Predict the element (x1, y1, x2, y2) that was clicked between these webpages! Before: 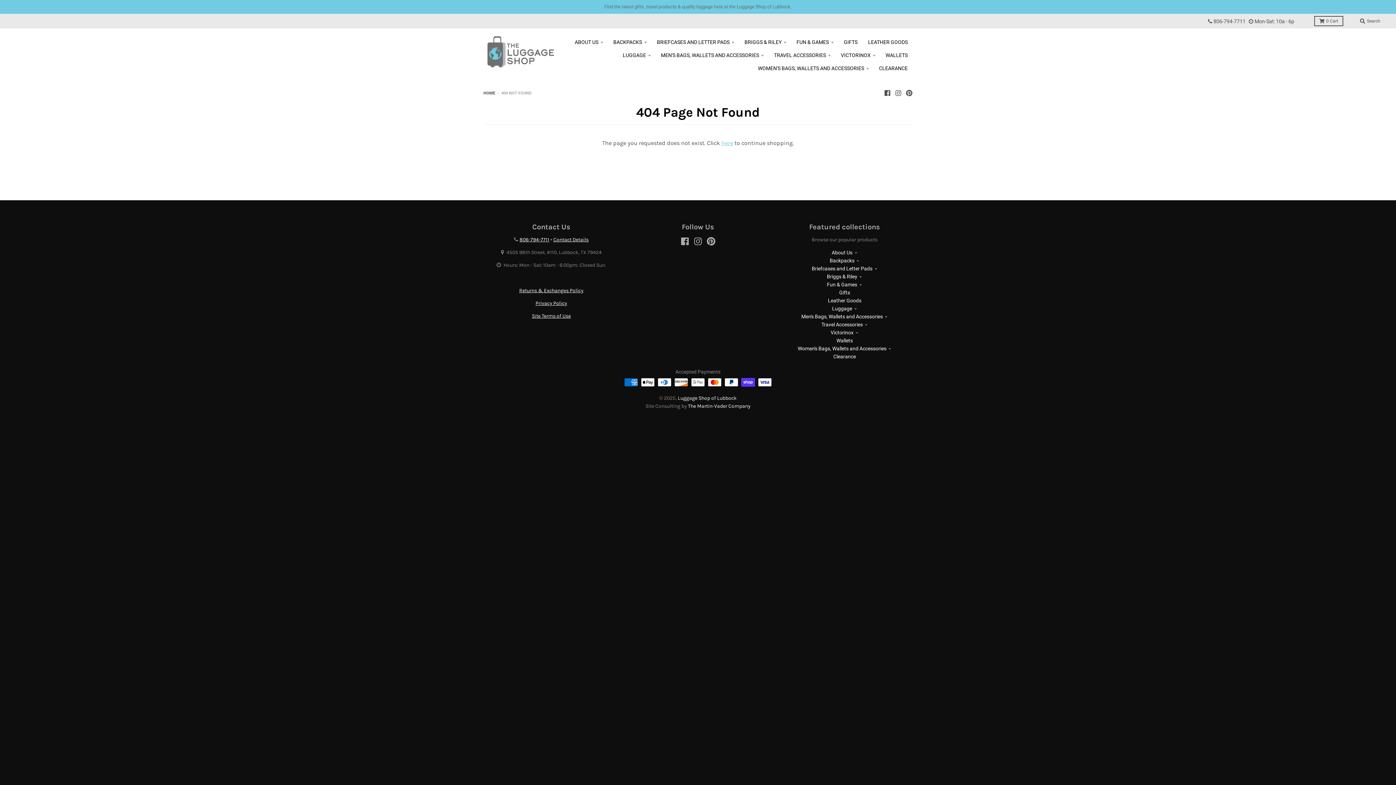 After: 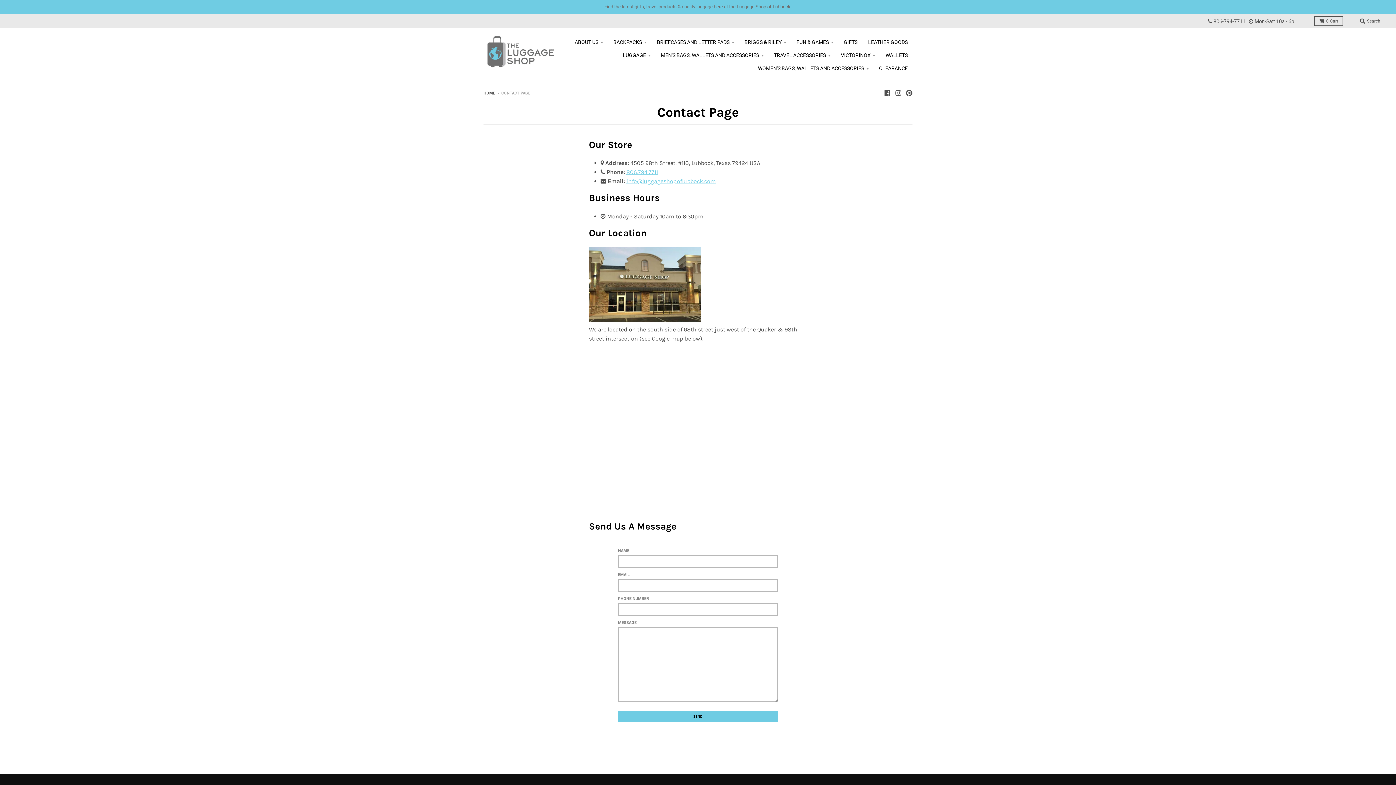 Action: bbox: (553, 236, 588, 242) label: Contact Details